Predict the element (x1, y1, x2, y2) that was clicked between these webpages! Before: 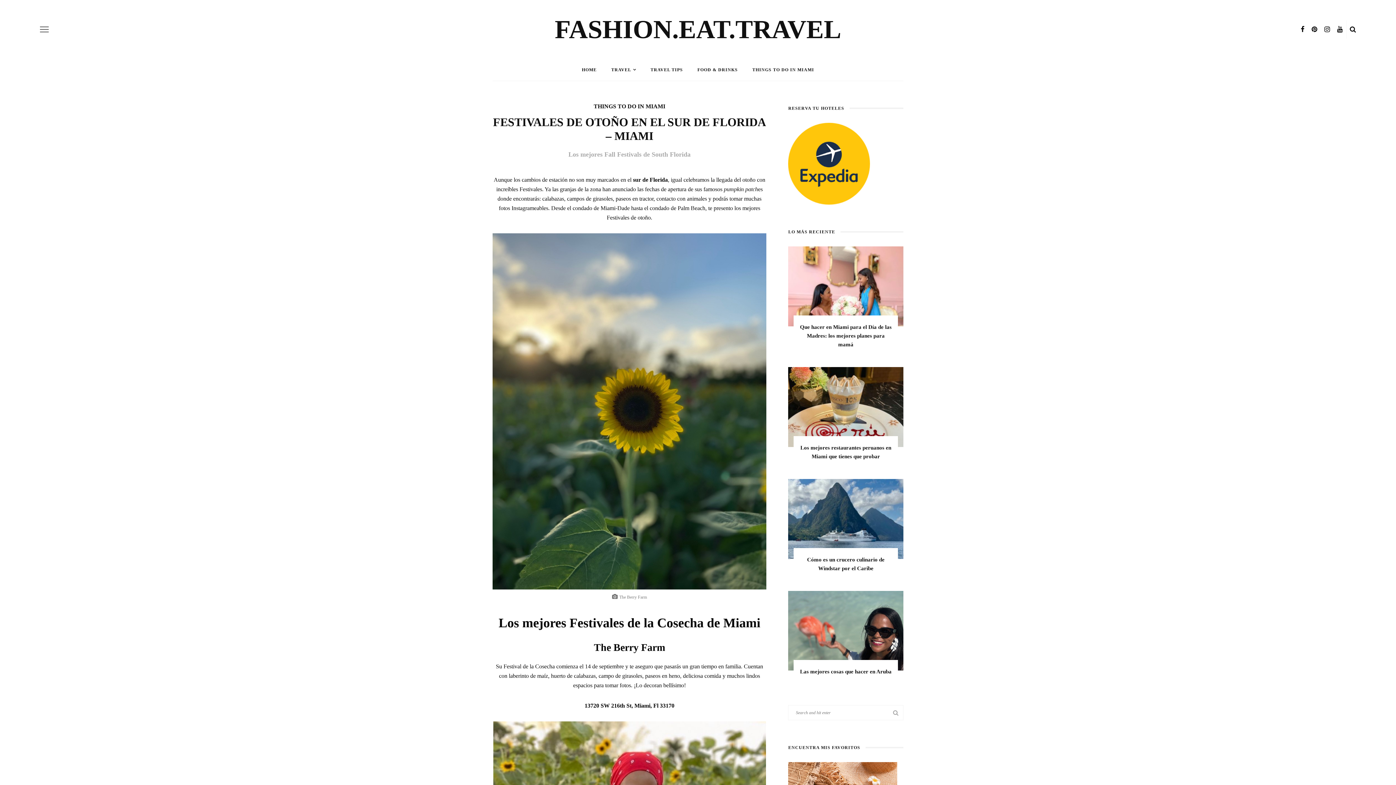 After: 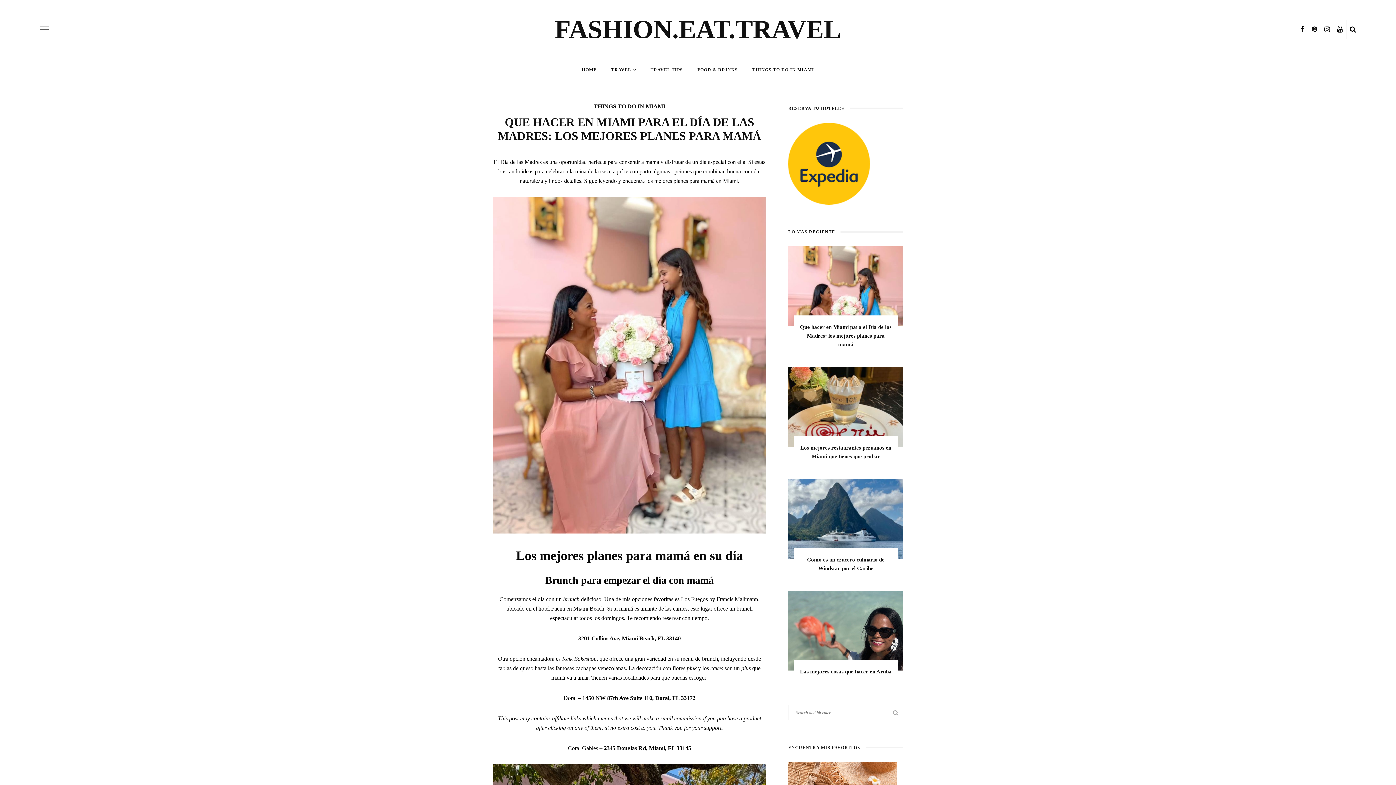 Action: bbox: (788, 282, 903, 288)